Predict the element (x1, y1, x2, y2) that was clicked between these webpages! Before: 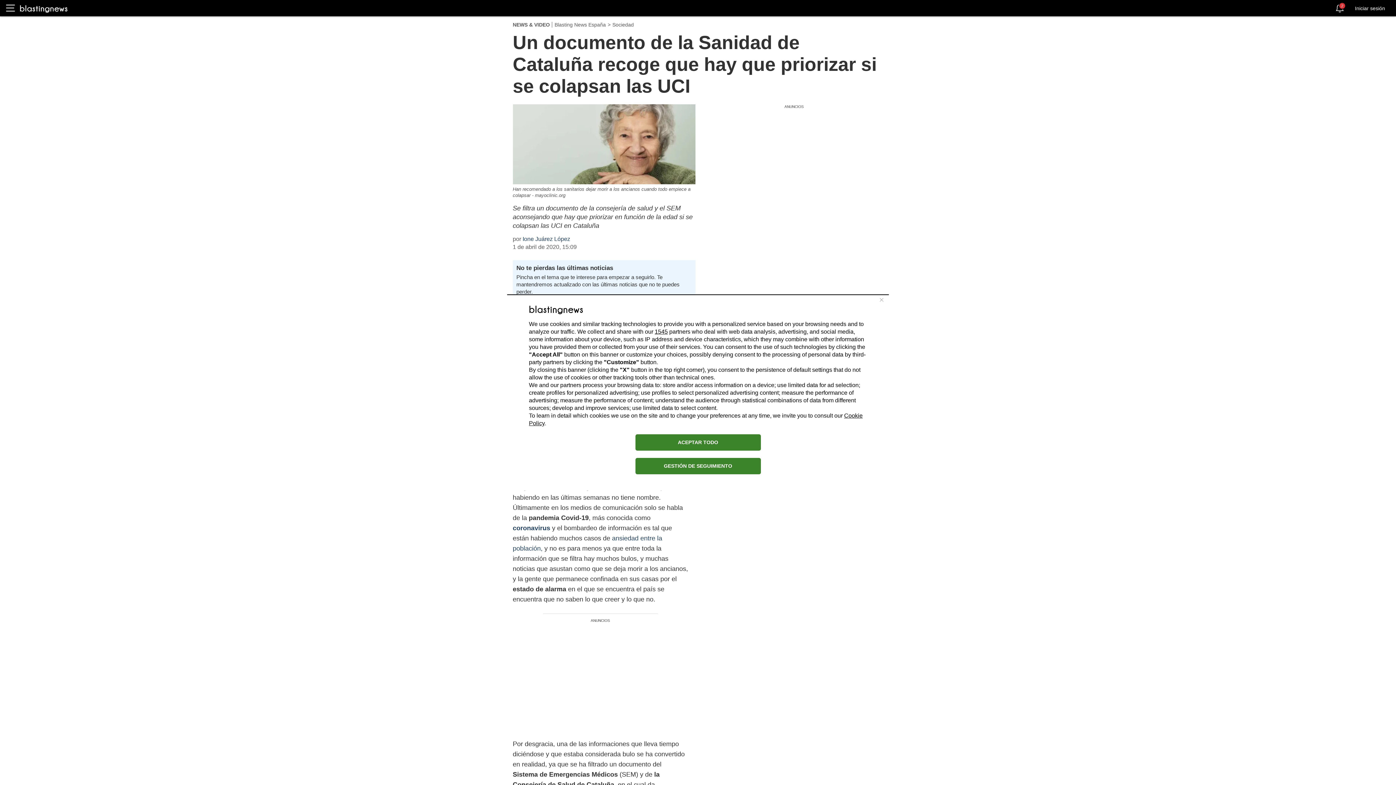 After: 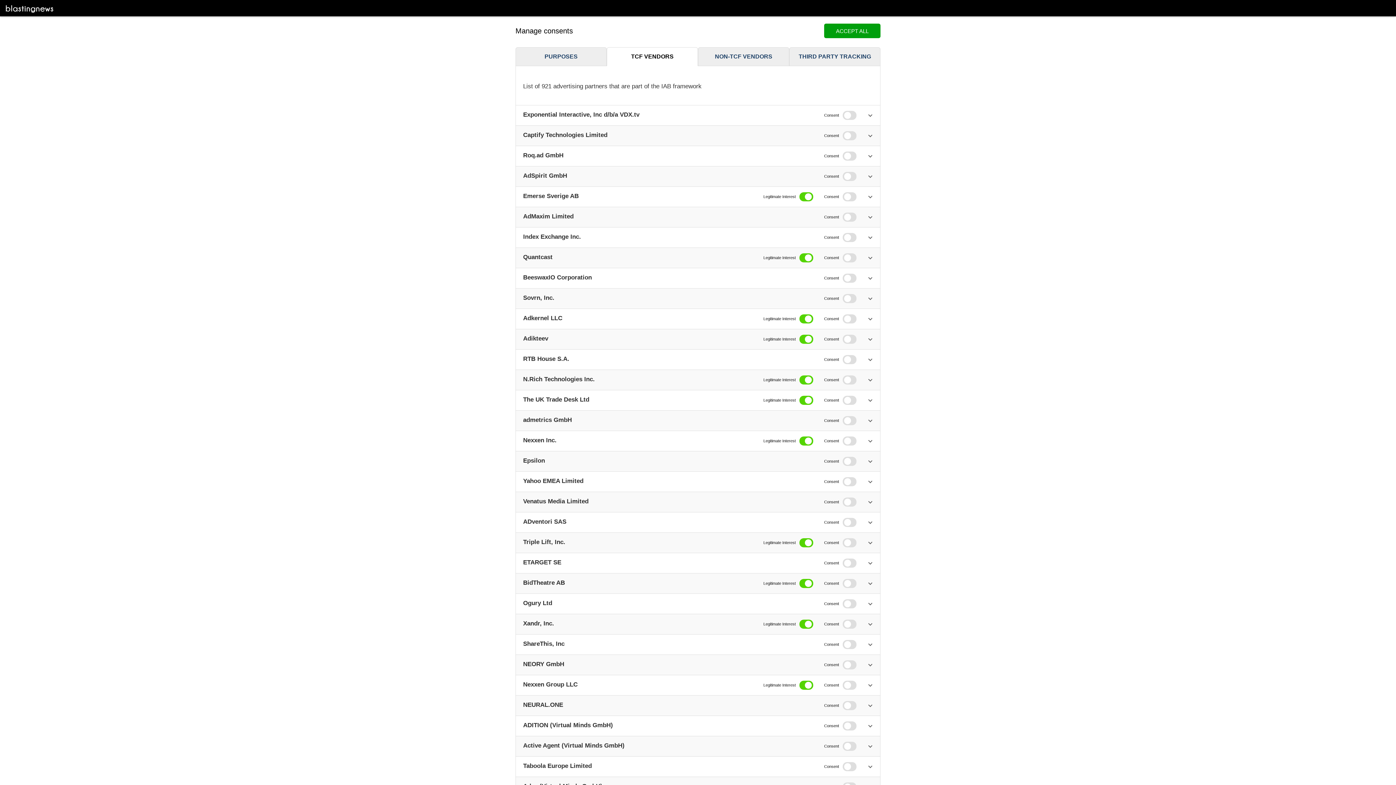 Action: label: 1545 bbox: (654, 328, 668, 334)